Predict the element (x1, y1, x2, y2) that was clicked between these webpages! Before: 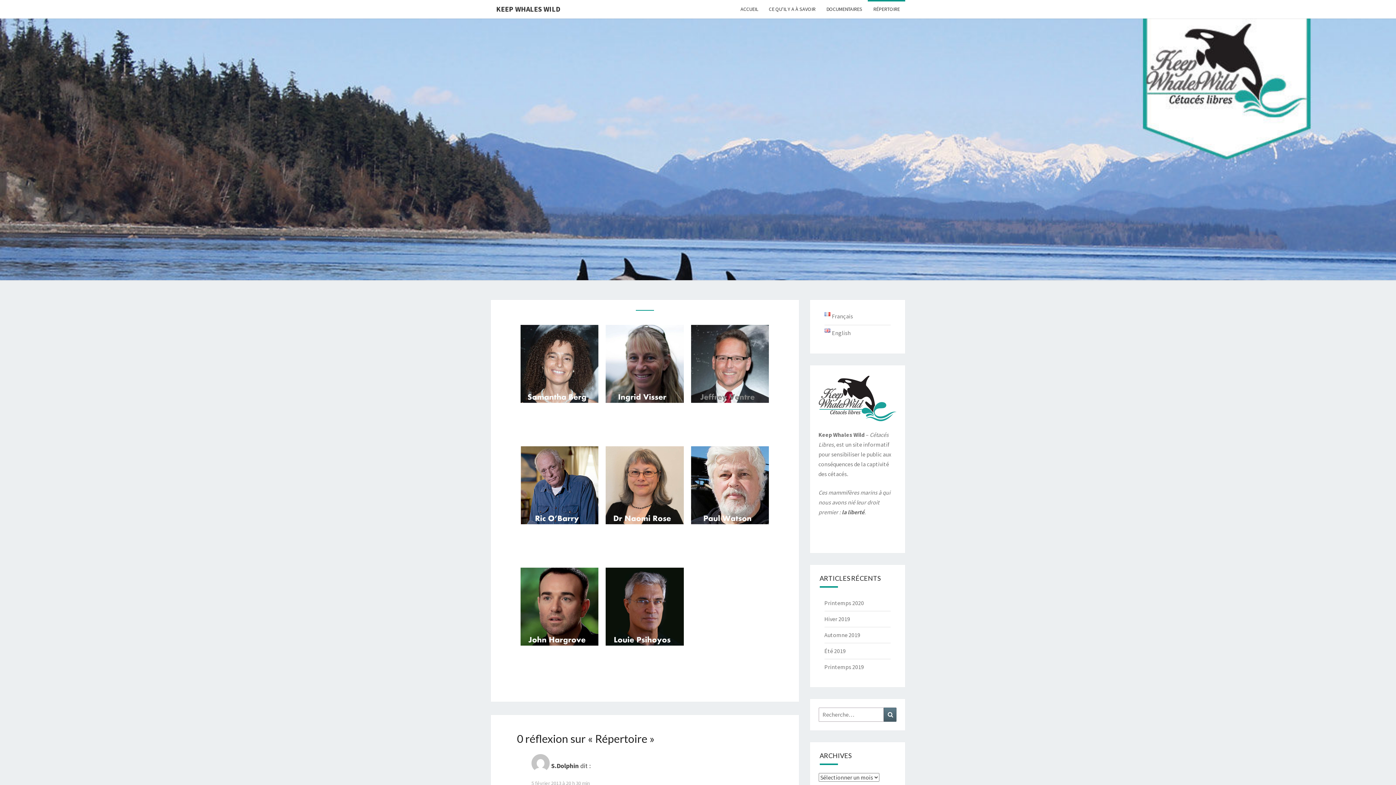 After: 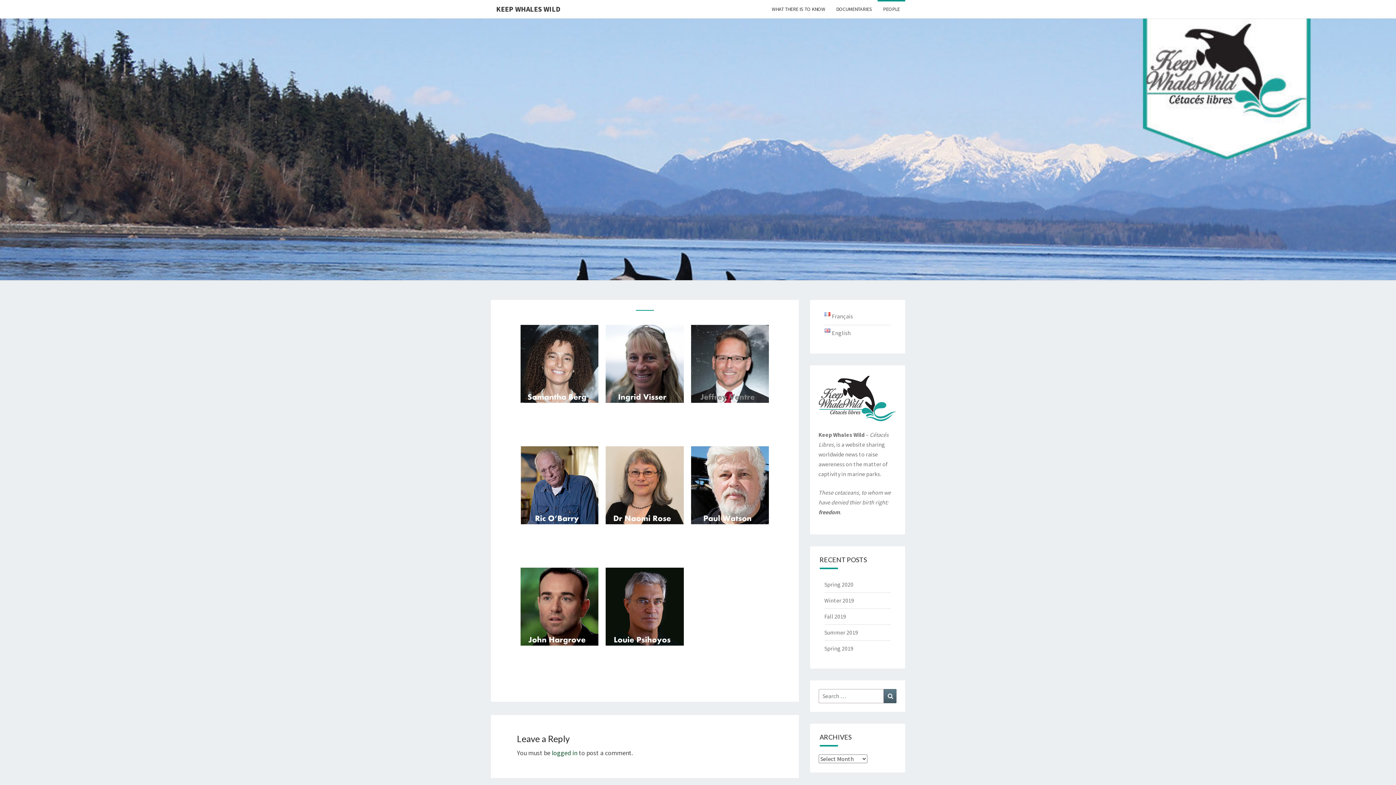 Action: label: English bbox: (824, 329, 851, 336)